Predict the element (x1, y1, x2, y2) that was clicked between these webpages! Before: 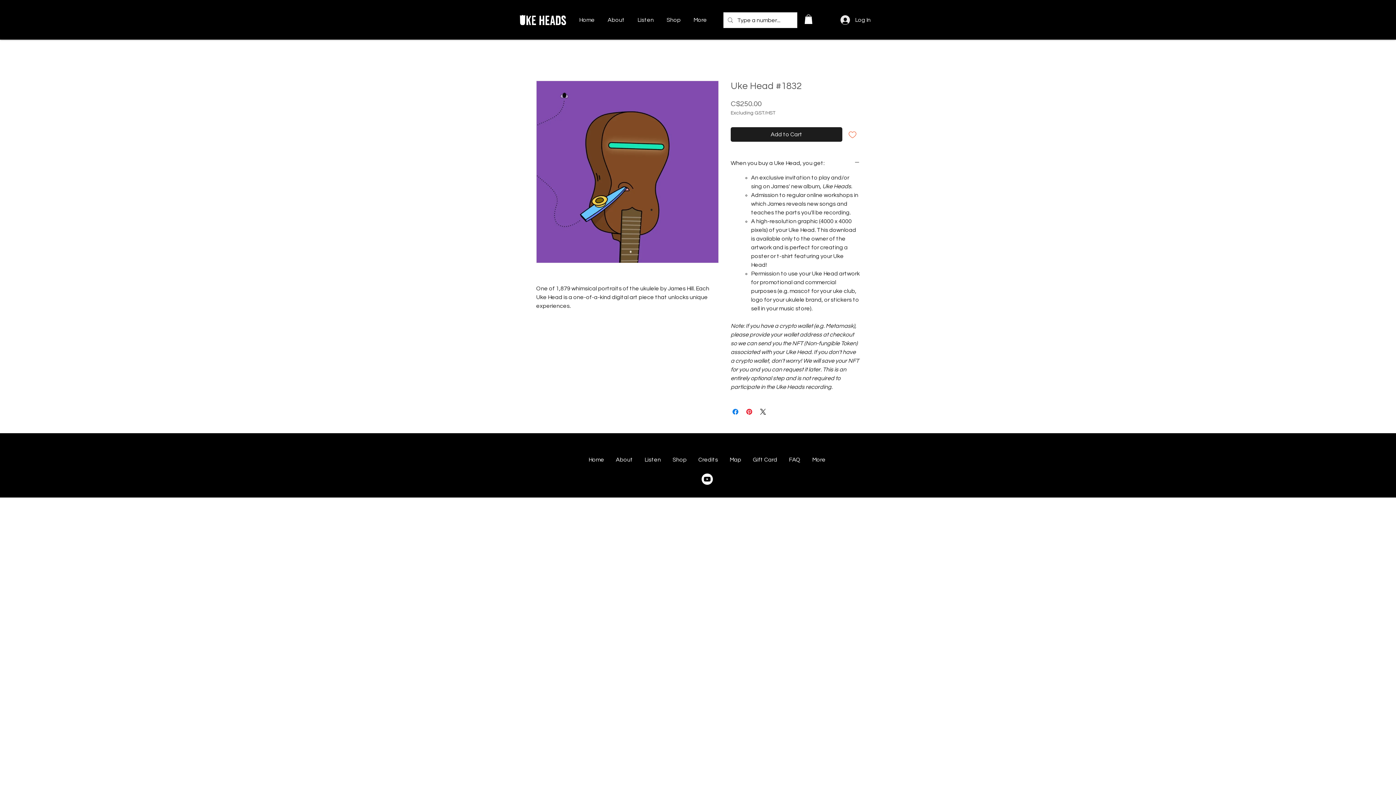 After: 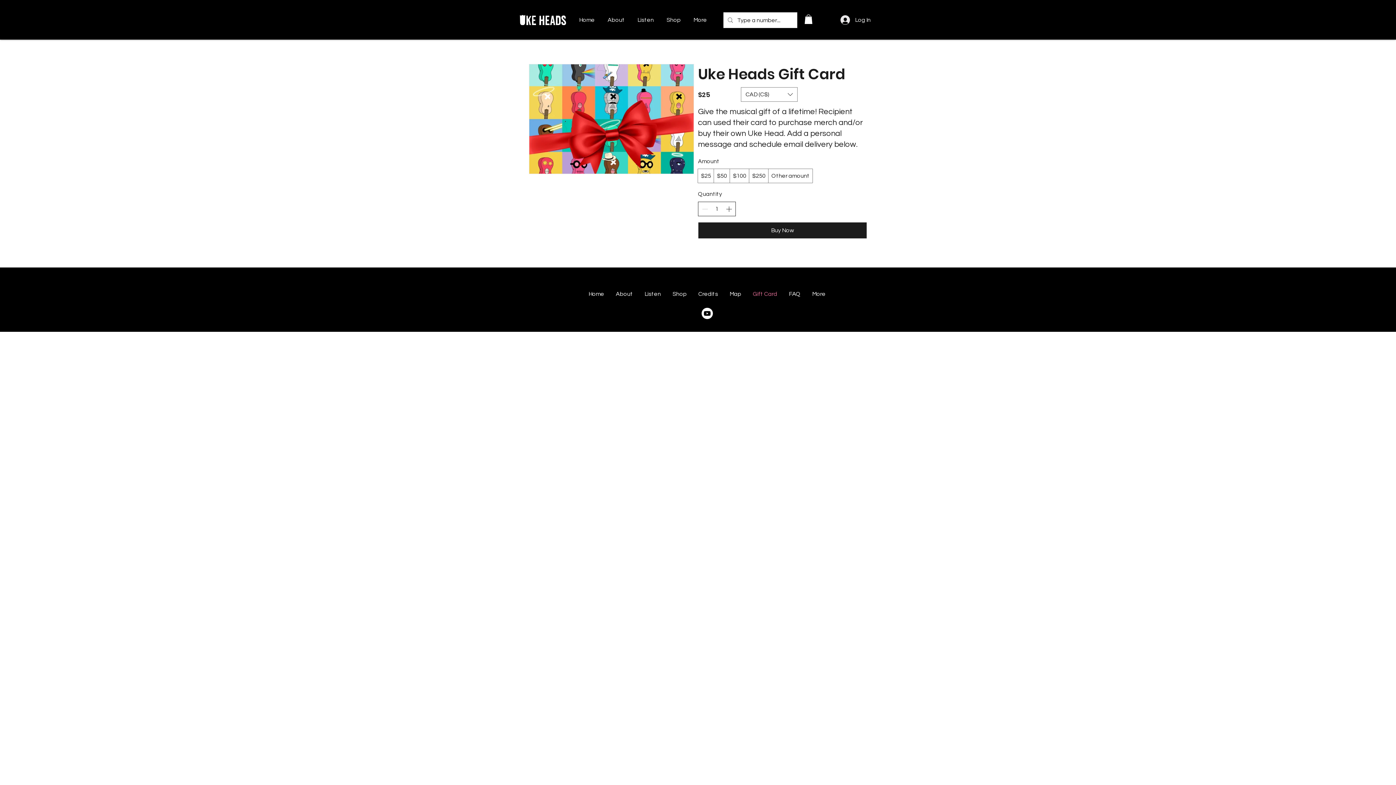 Action: label: Gift Card bbox: (747, 451, 783, 469)